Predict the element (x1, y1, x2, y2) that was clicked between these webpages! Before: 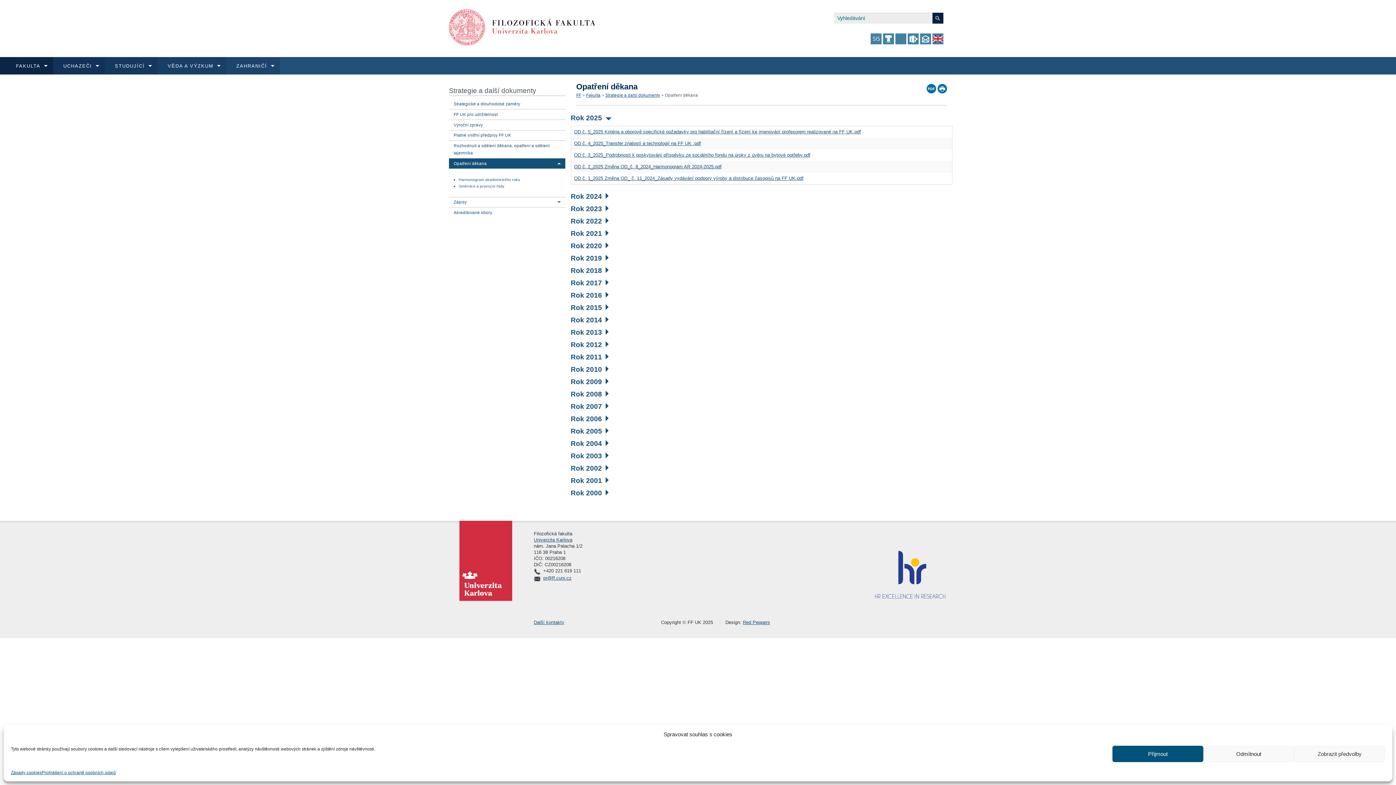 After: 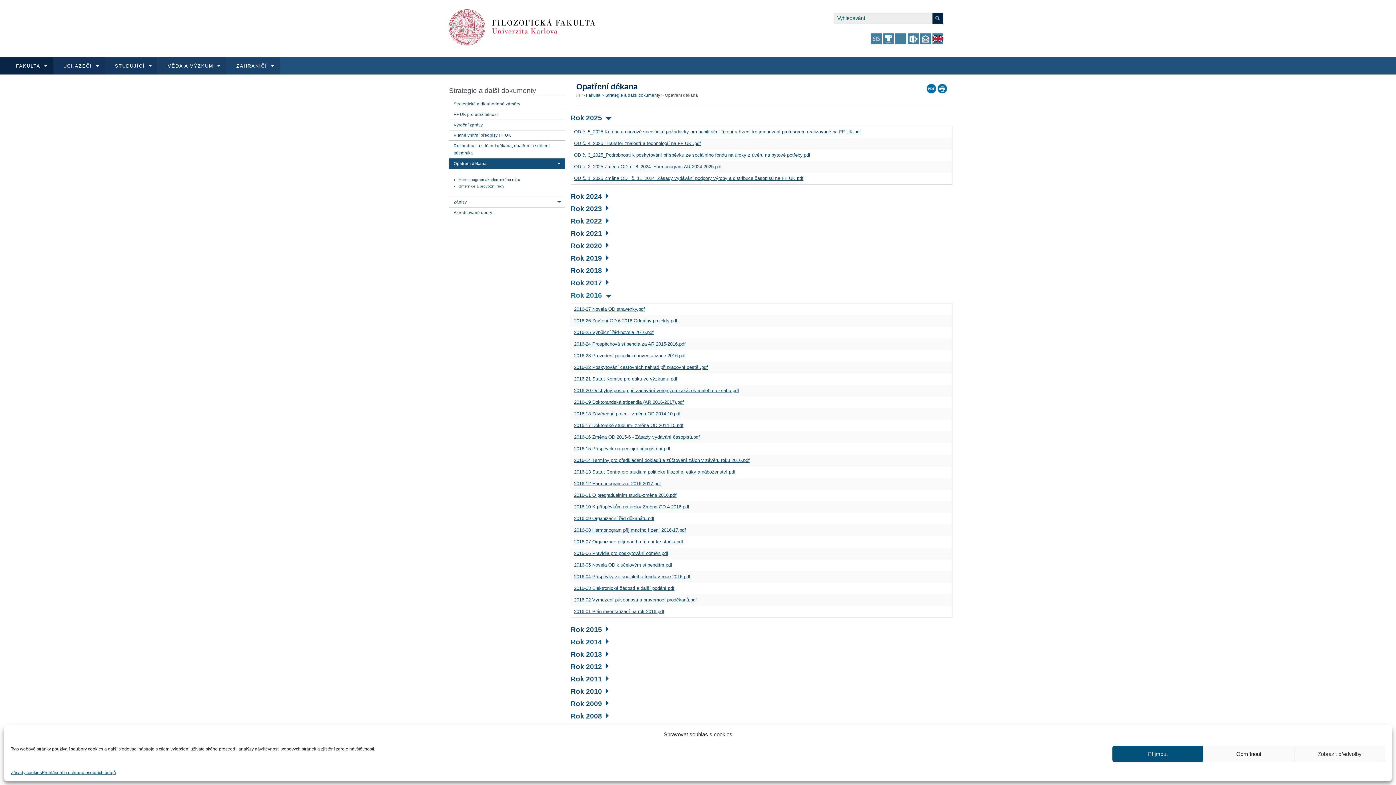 Action: label: Rok 2016 bbox: (570, 291, 608, 299)